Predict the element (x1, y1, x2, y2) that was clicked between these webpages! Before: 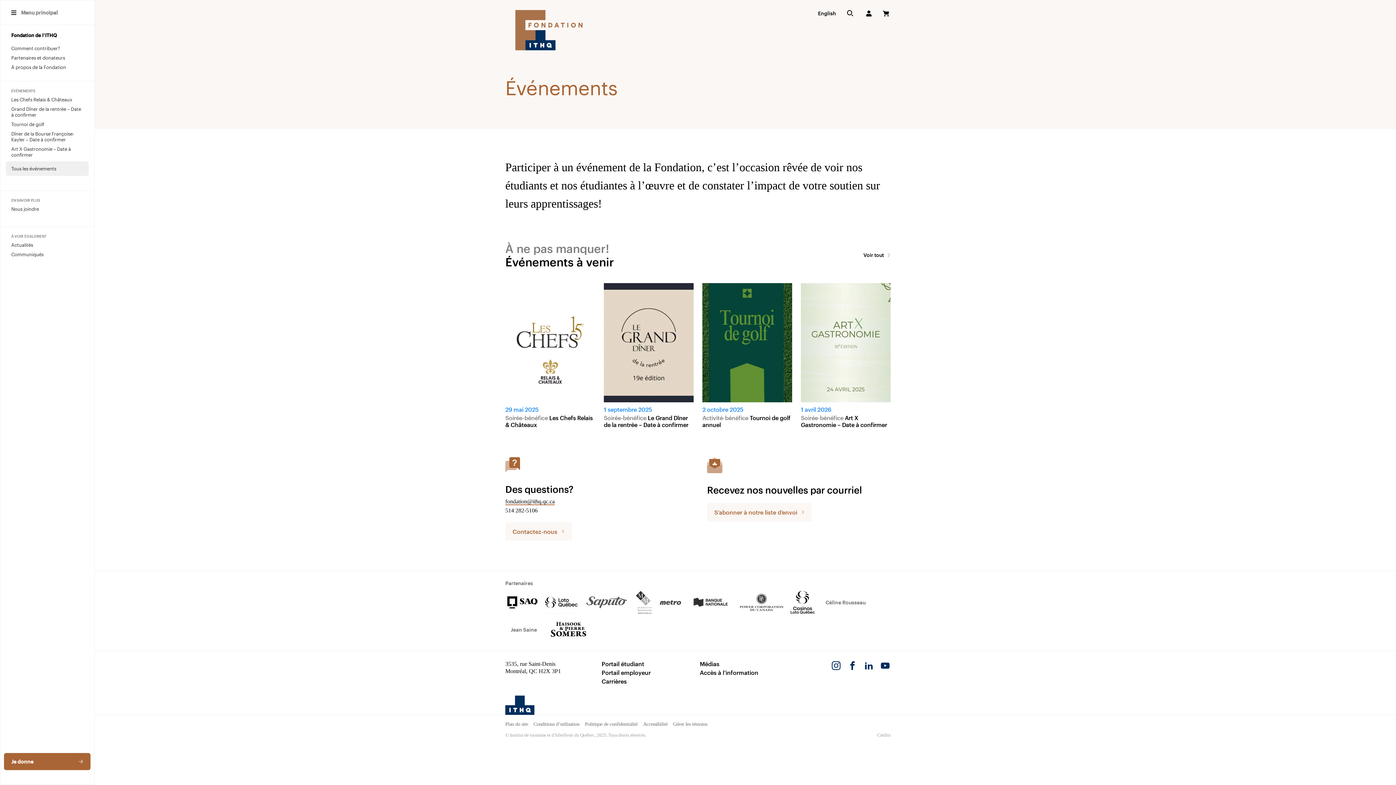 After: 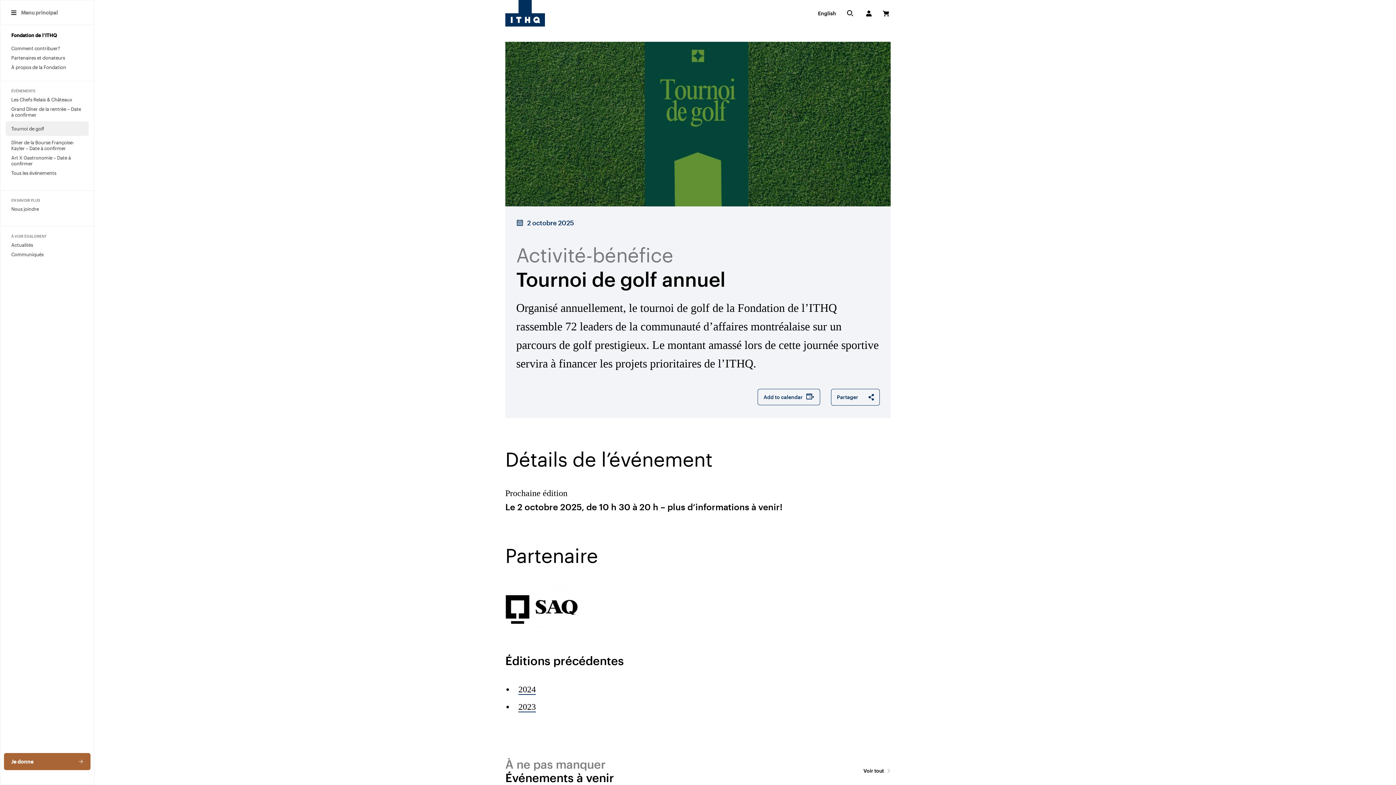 Action: bbox: (11, 121, 44, 127) label: Tournoi de golf